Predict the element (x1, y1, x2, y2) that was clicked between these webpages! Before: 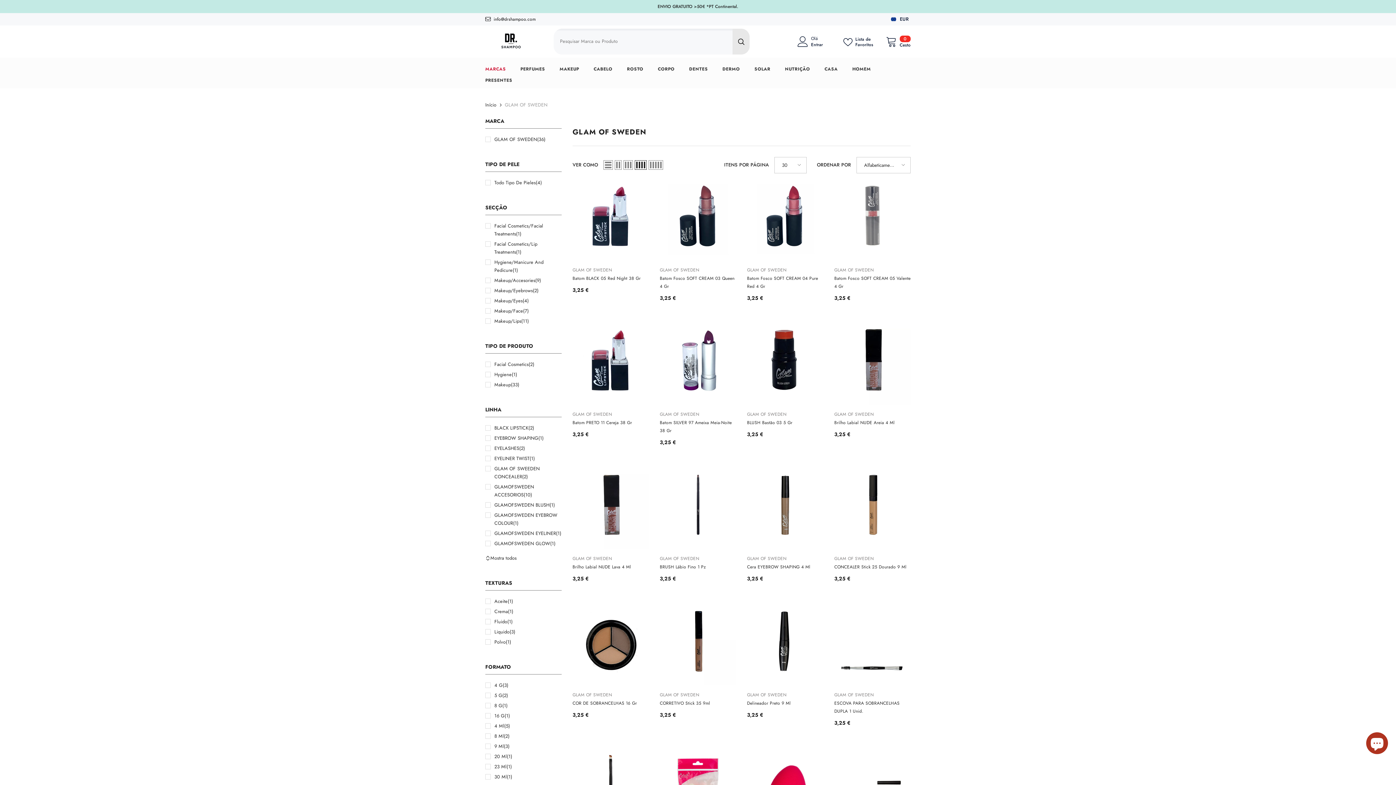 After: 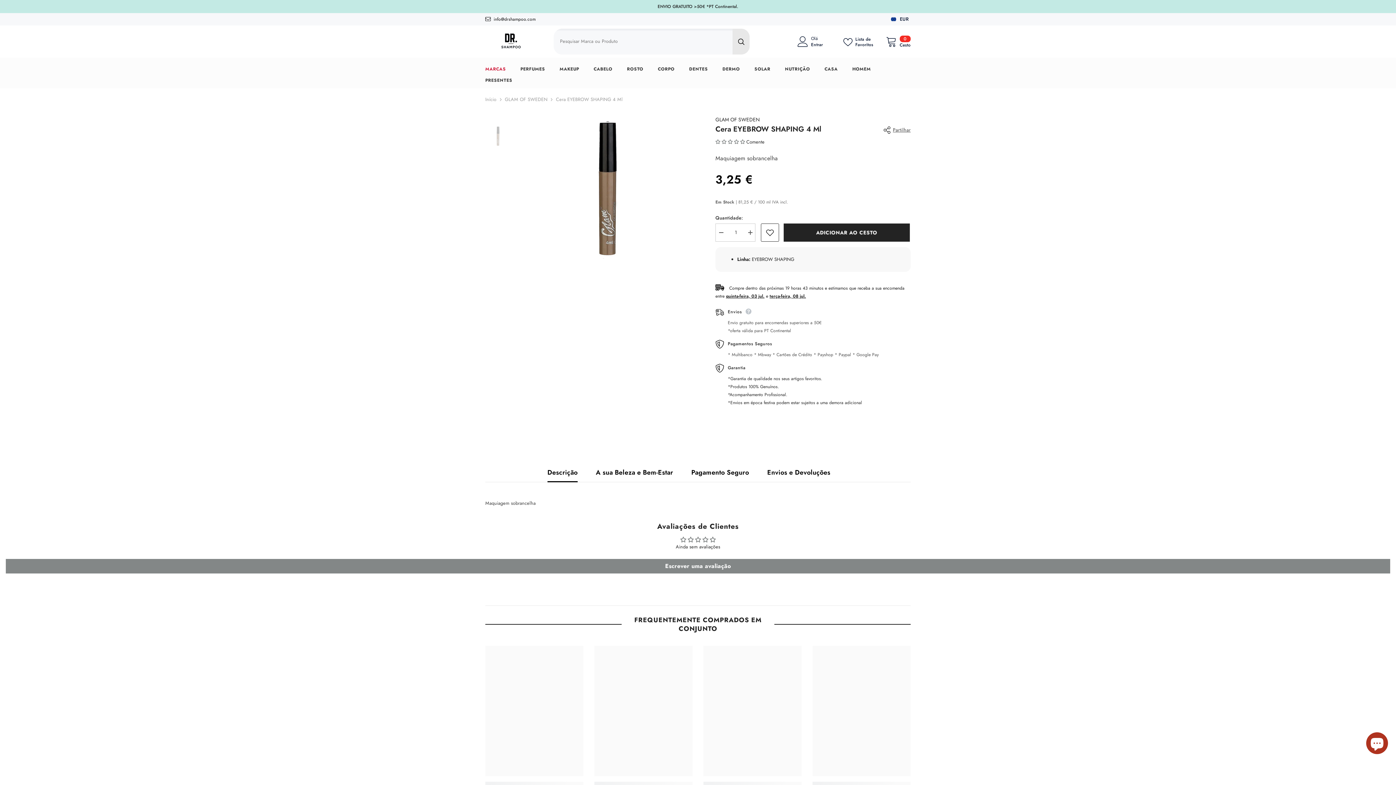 Action: bbox: (747, 472, 823, 549)